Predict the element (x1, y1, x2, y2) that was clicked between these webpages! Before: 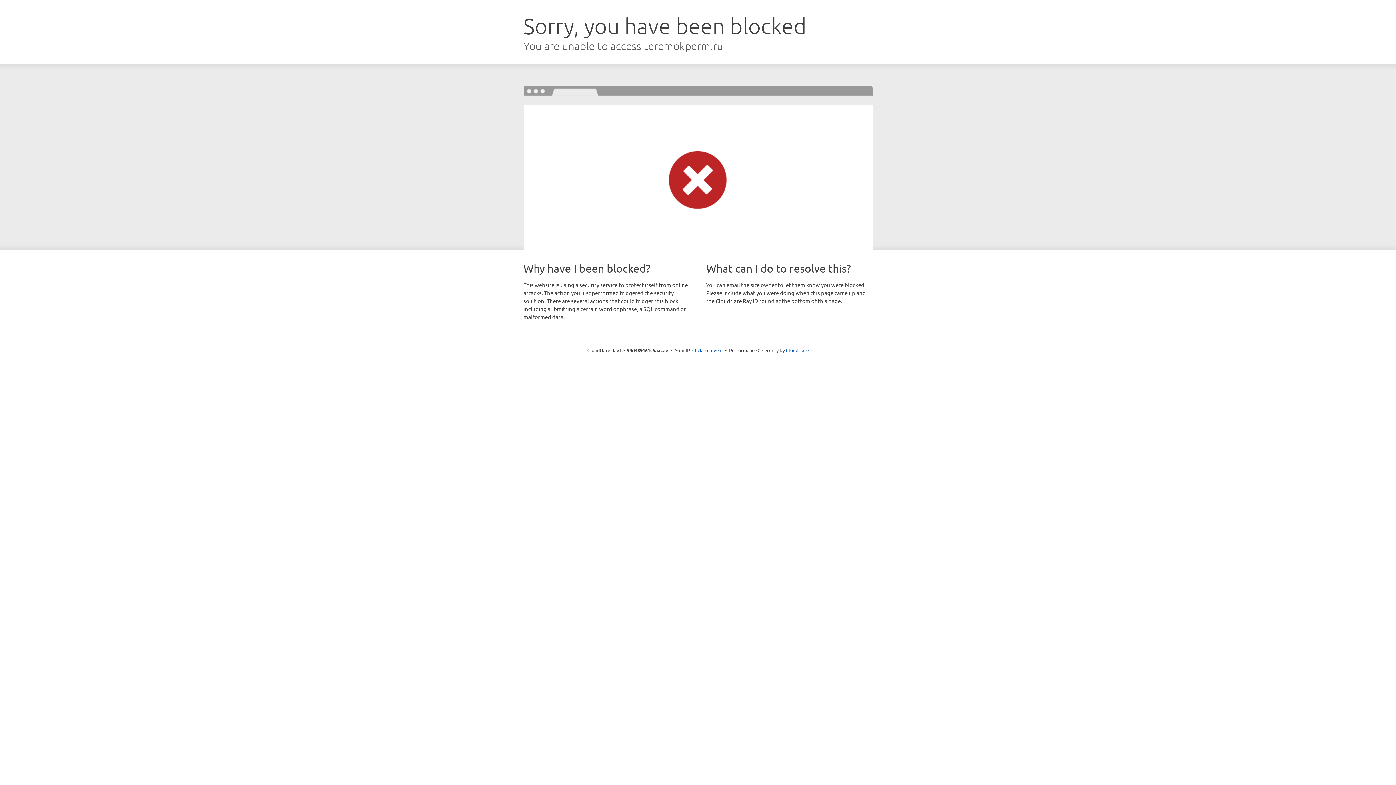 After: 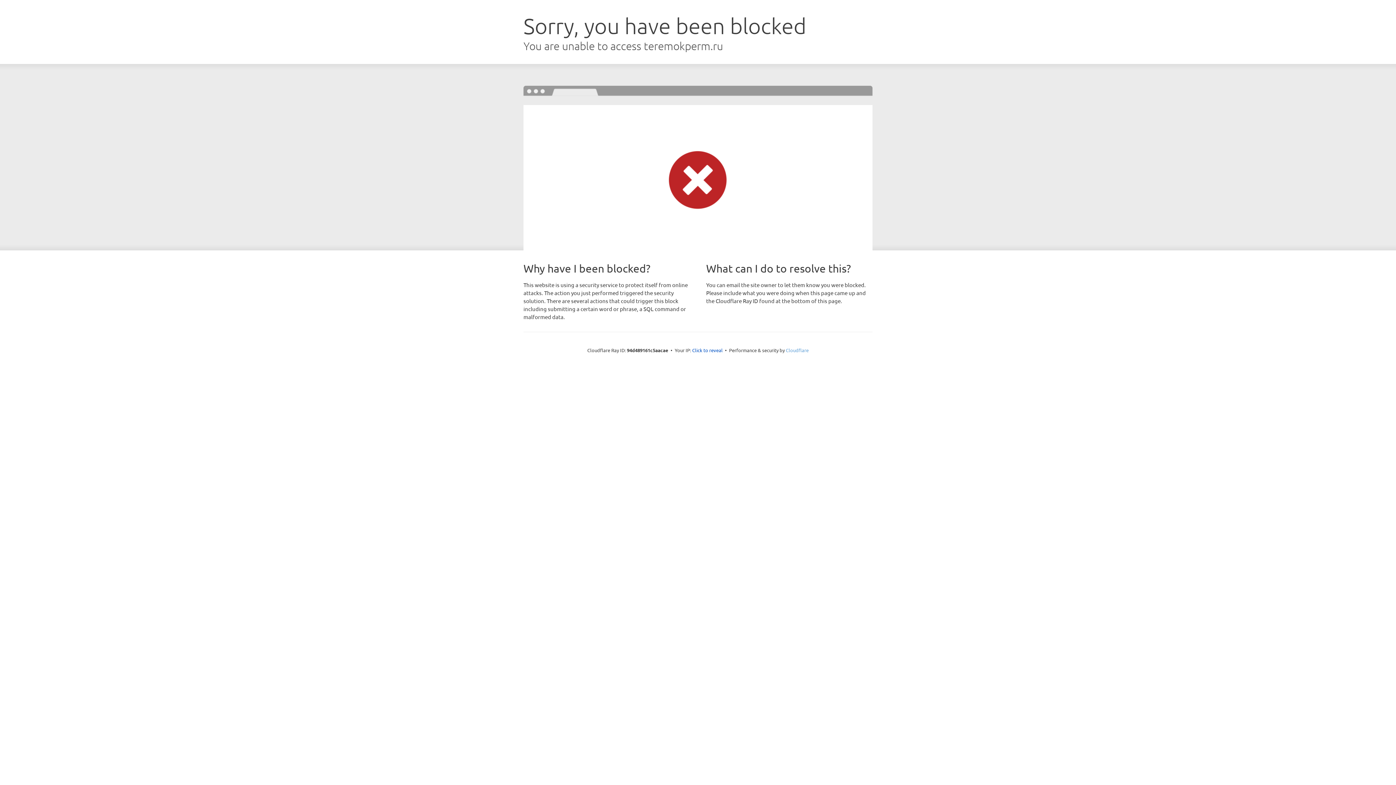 Action: bbox: (786, 347, 808, 353) label: Cloudflare